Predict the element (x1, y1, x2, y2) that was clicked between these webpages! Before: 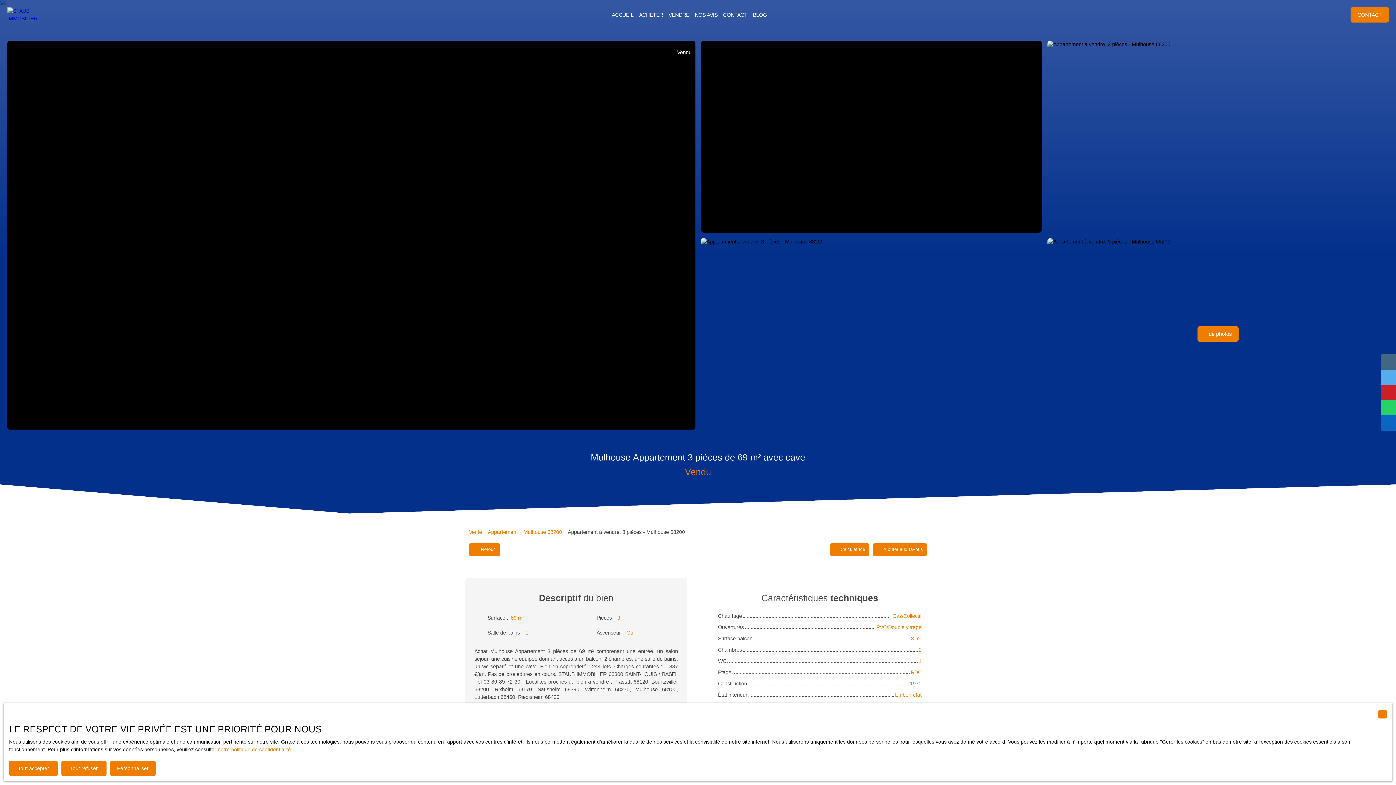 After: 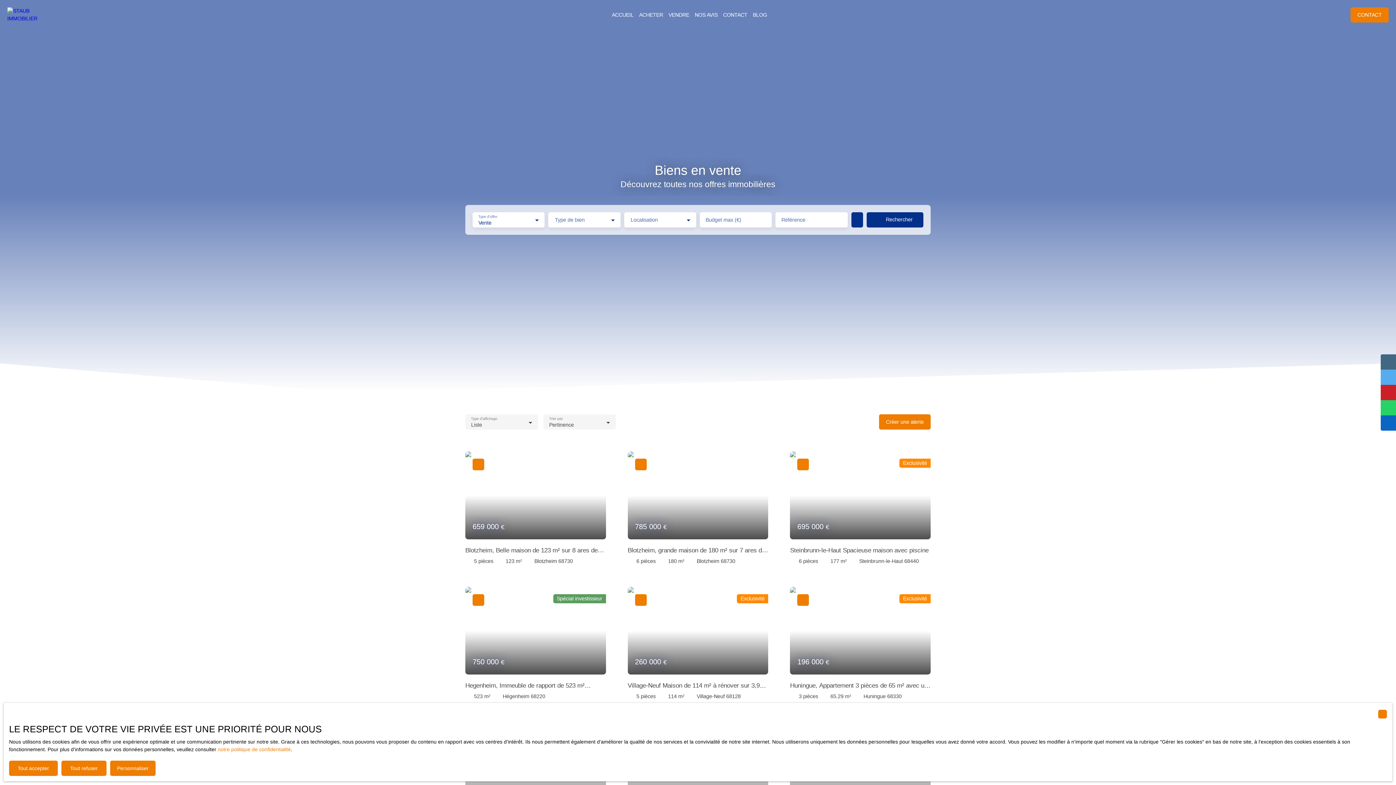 Action: bbox: (469, 528, 482, 536) label: Vente